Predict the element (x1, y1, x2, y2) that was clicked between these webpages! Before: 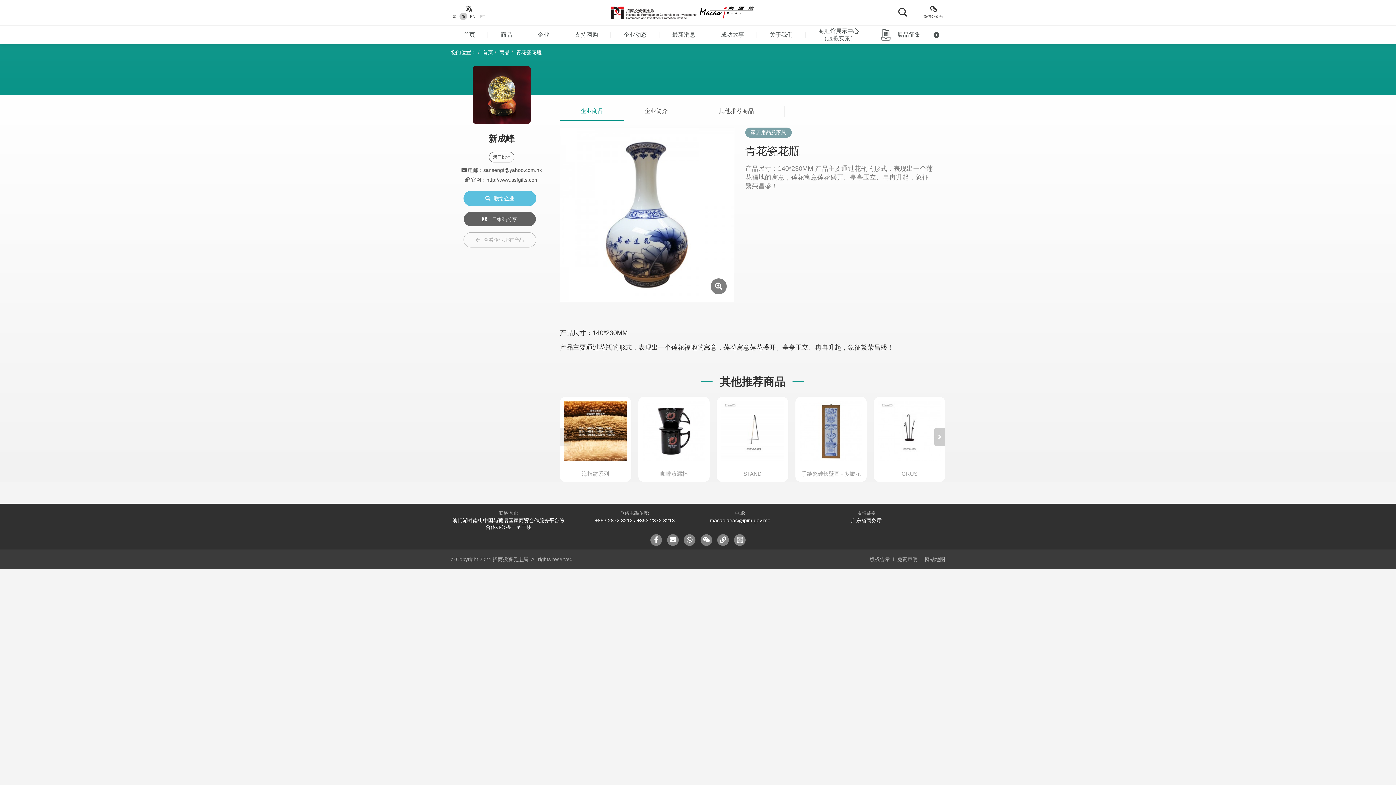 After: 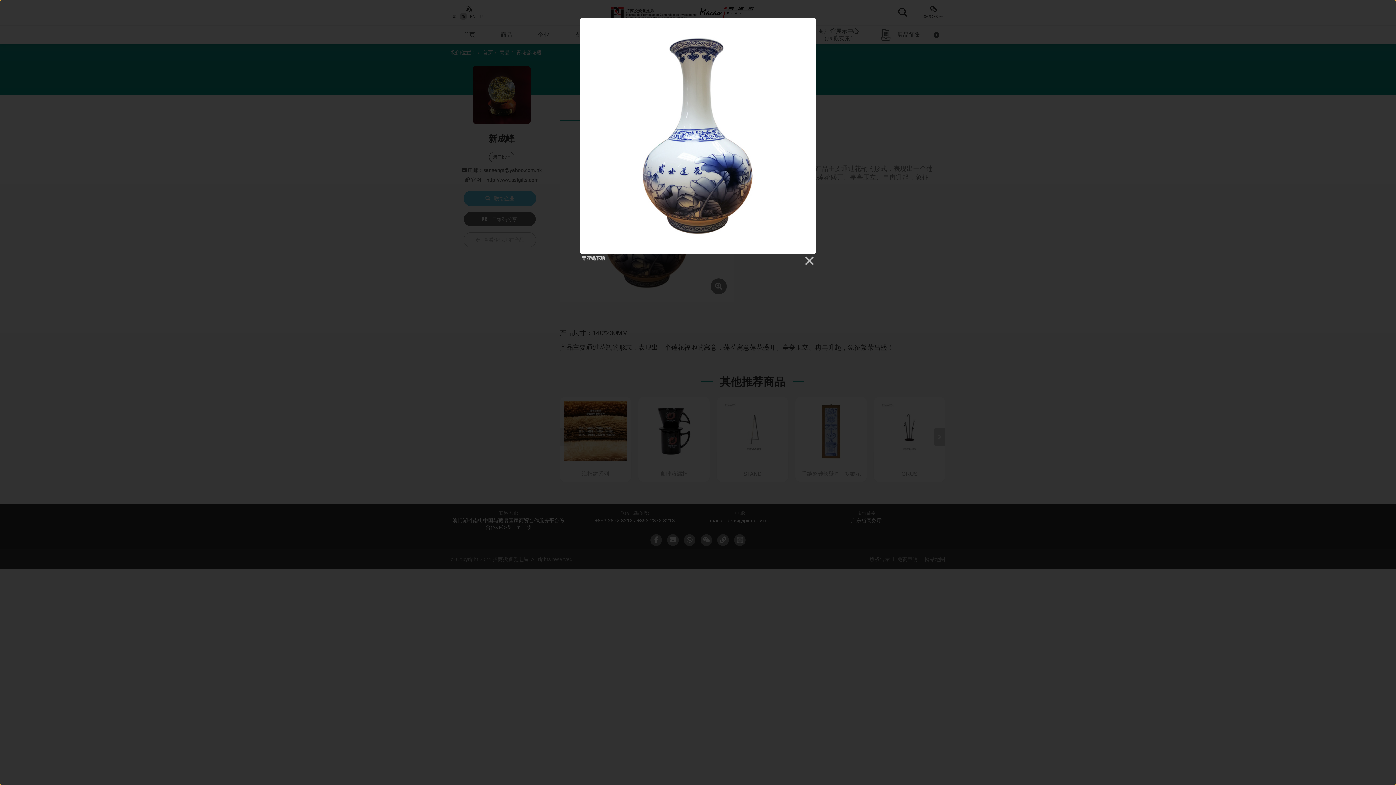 Action: bbox: (560, 211, 734, 217)